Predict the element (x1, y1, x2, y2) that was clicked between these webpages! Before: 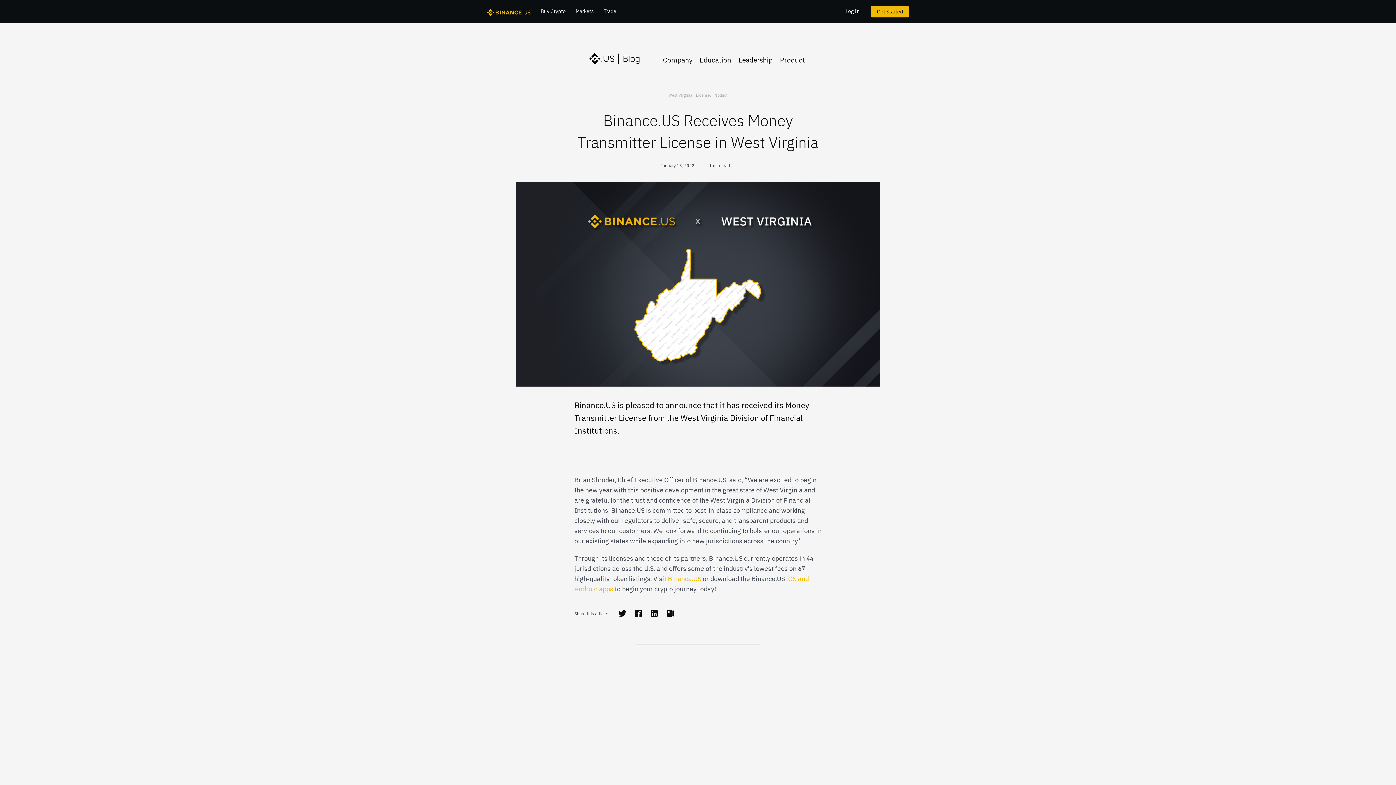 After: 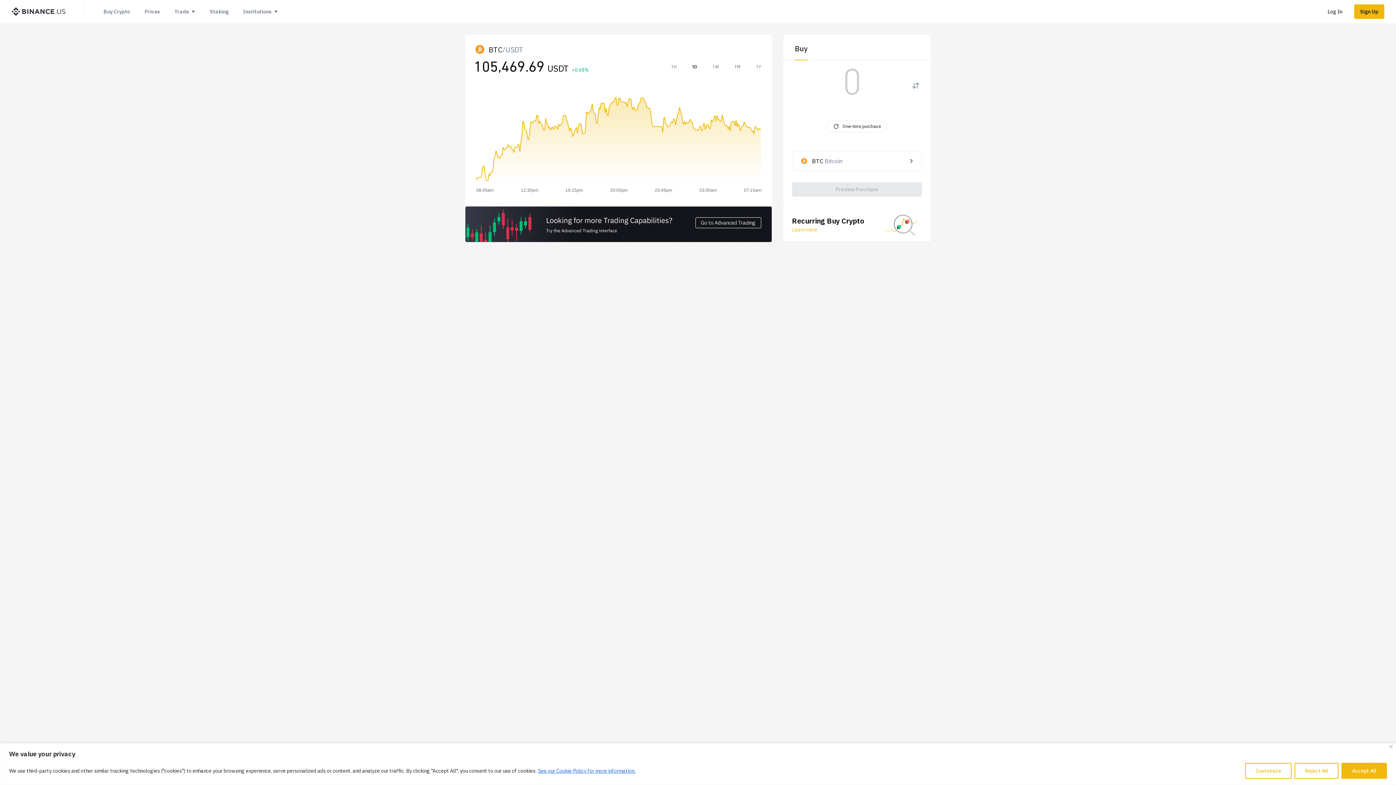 Action: bbox: (540, 7, 565, 14) label: Buy Crypto